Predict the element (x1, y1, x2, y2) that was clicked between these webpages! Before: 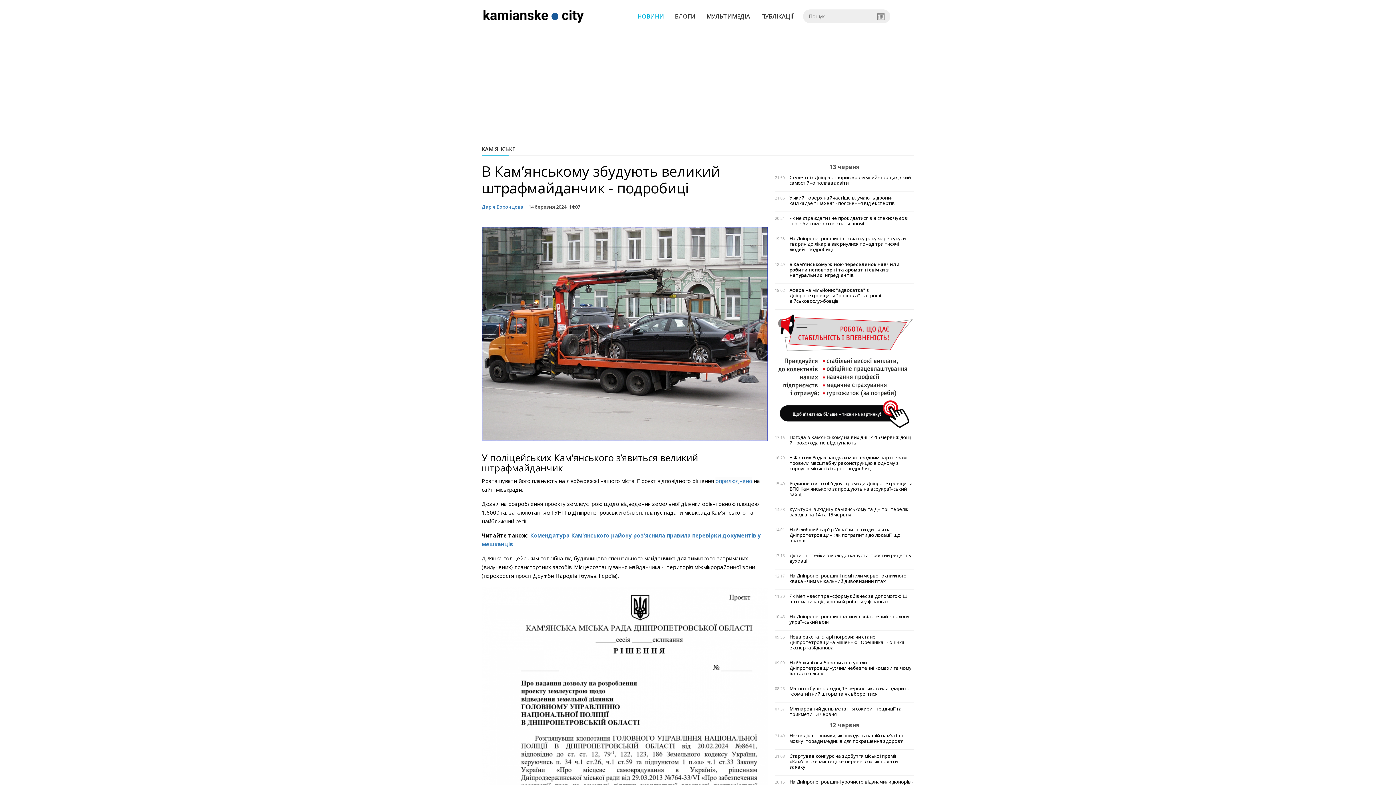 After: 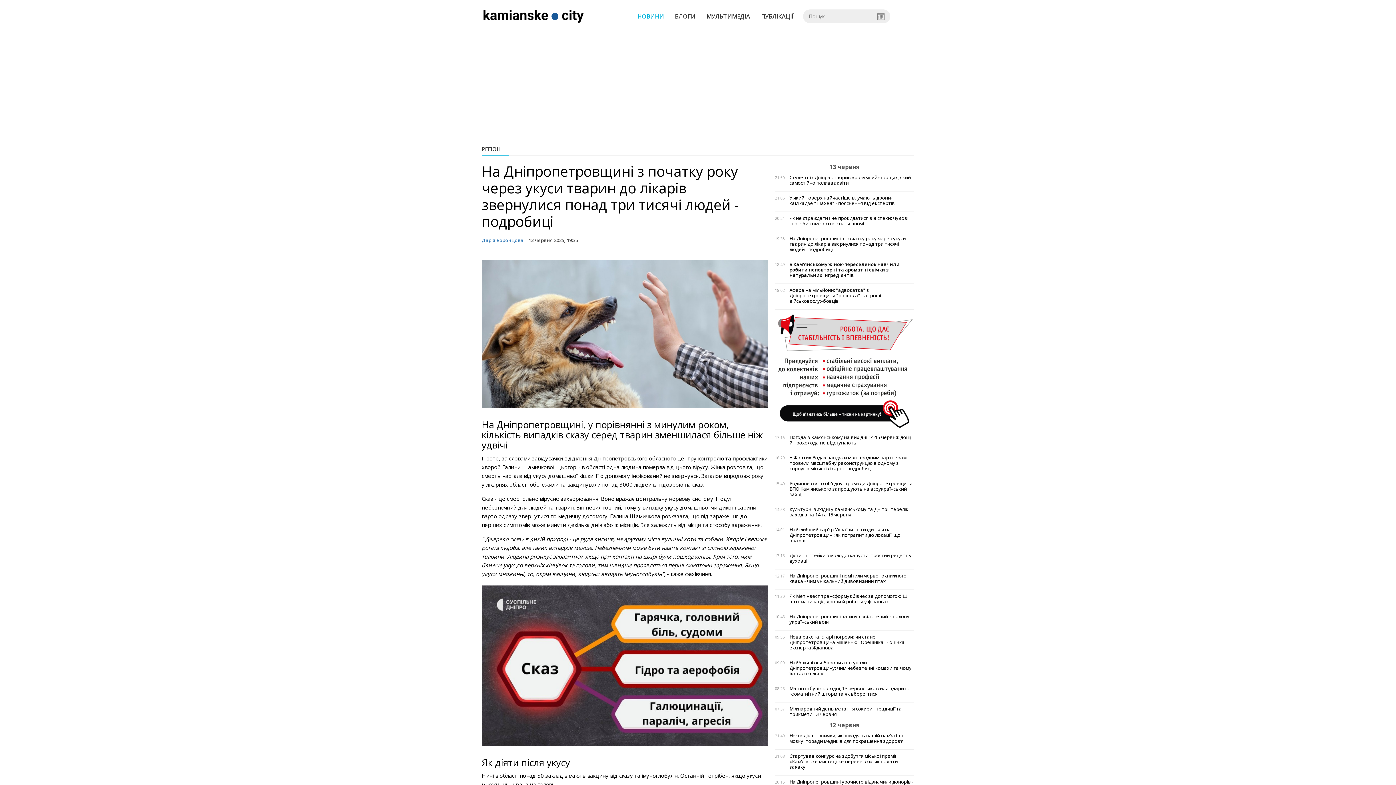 Action: label: На Дніпропетровщині з початку року через укуси тварин до лікарів звернулися понад три тисячі людей - подробиці bbox: (789, 236, 914, 252)